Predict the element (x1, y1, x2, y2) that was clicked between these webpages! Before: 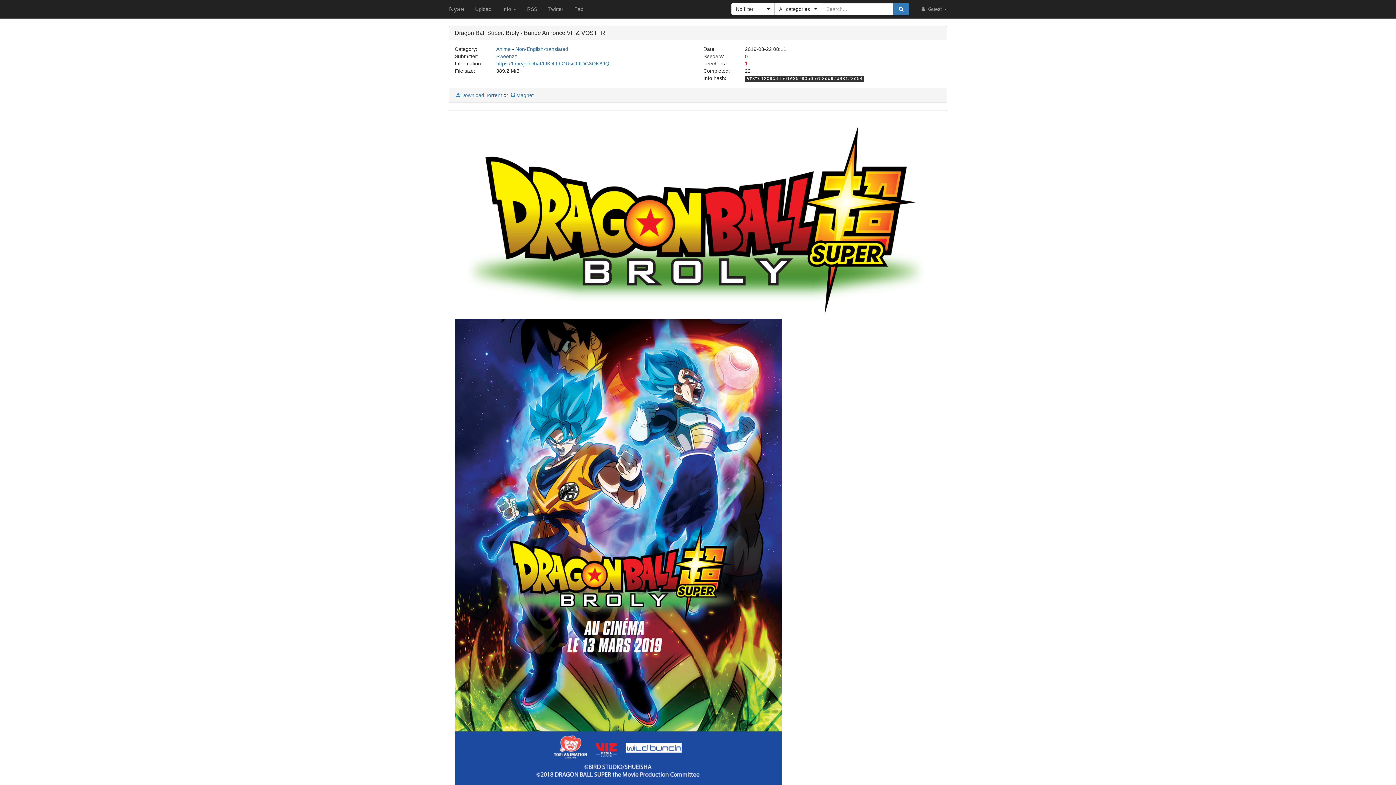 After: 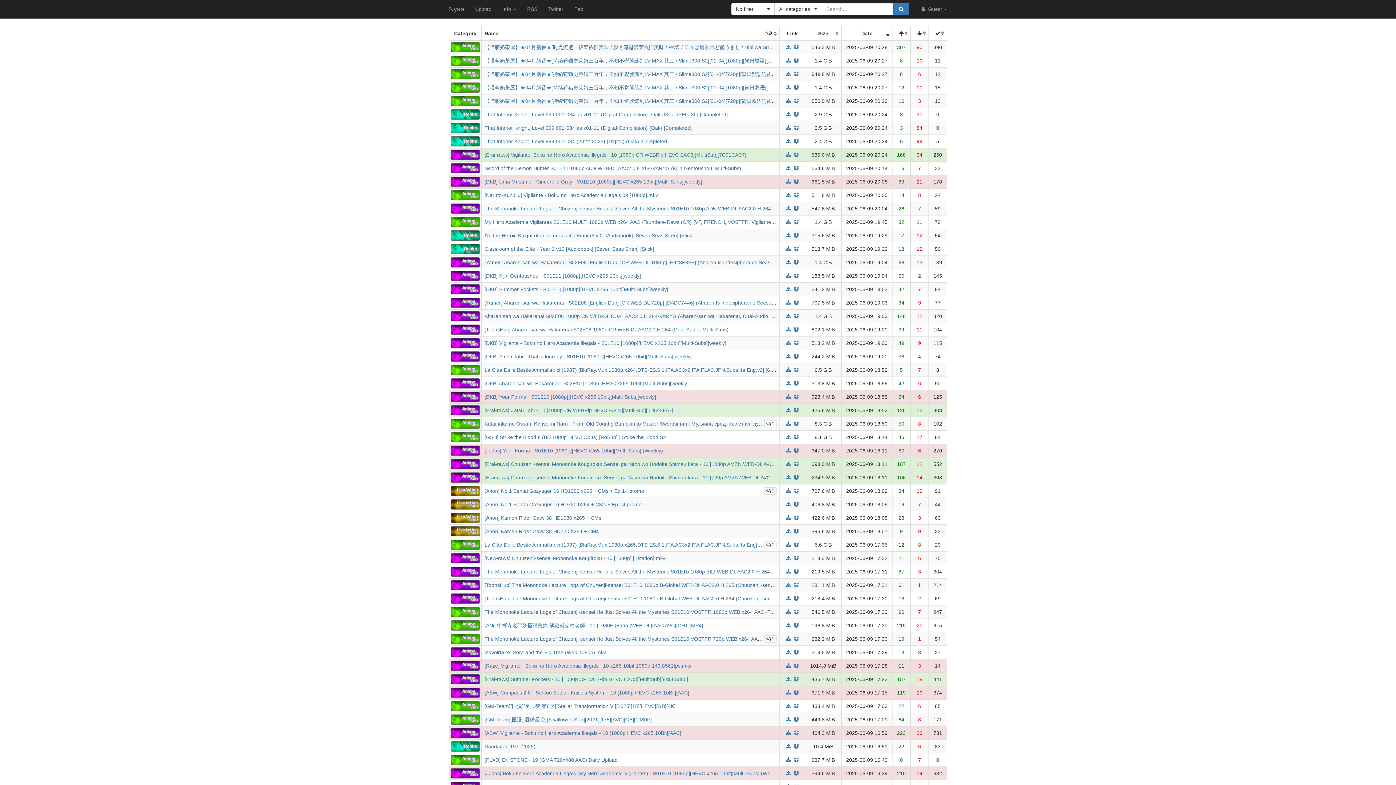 Action: bbox: (893, 2, 909, 15)